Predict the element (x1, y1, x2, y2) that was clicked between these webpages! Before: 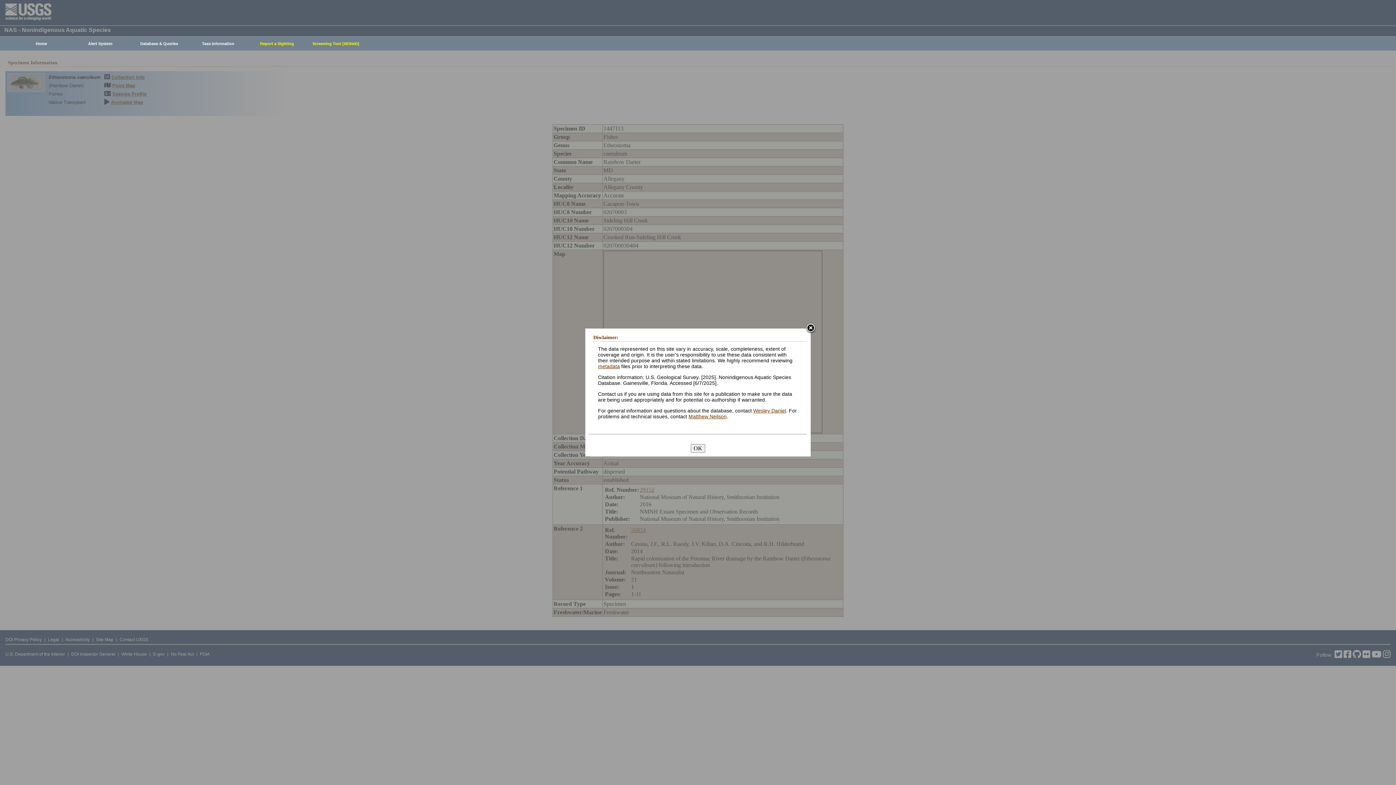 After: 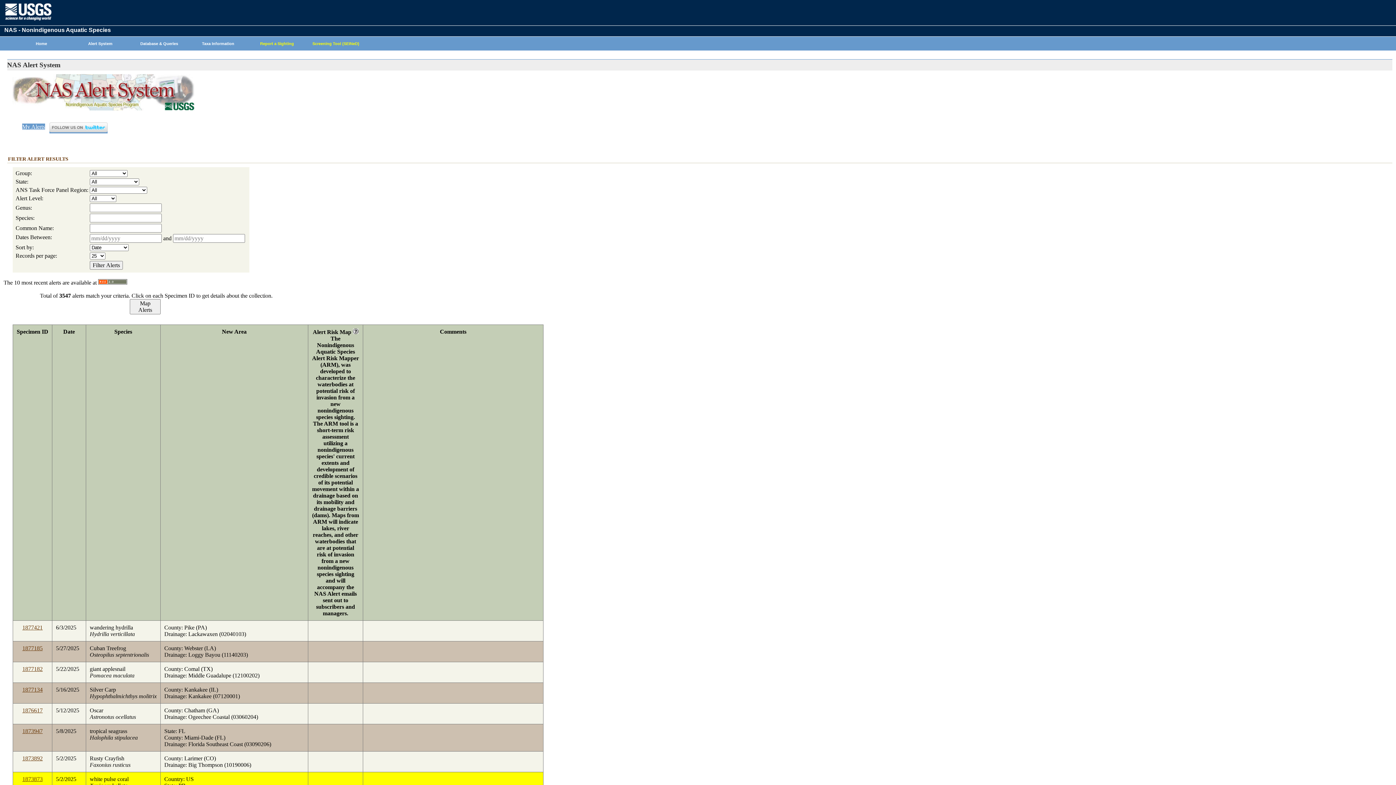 Action: label: Alert System bbox: (67, 37, 129, 50)